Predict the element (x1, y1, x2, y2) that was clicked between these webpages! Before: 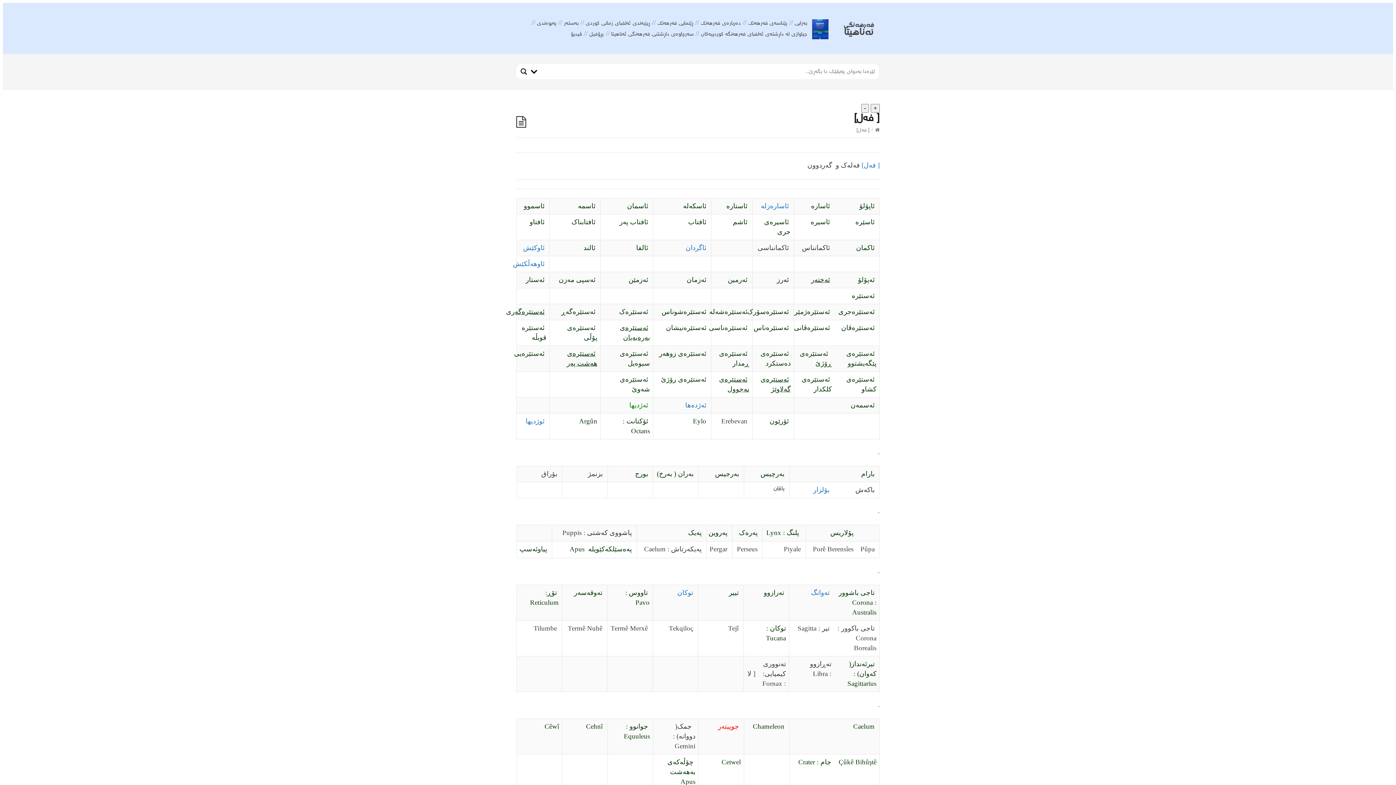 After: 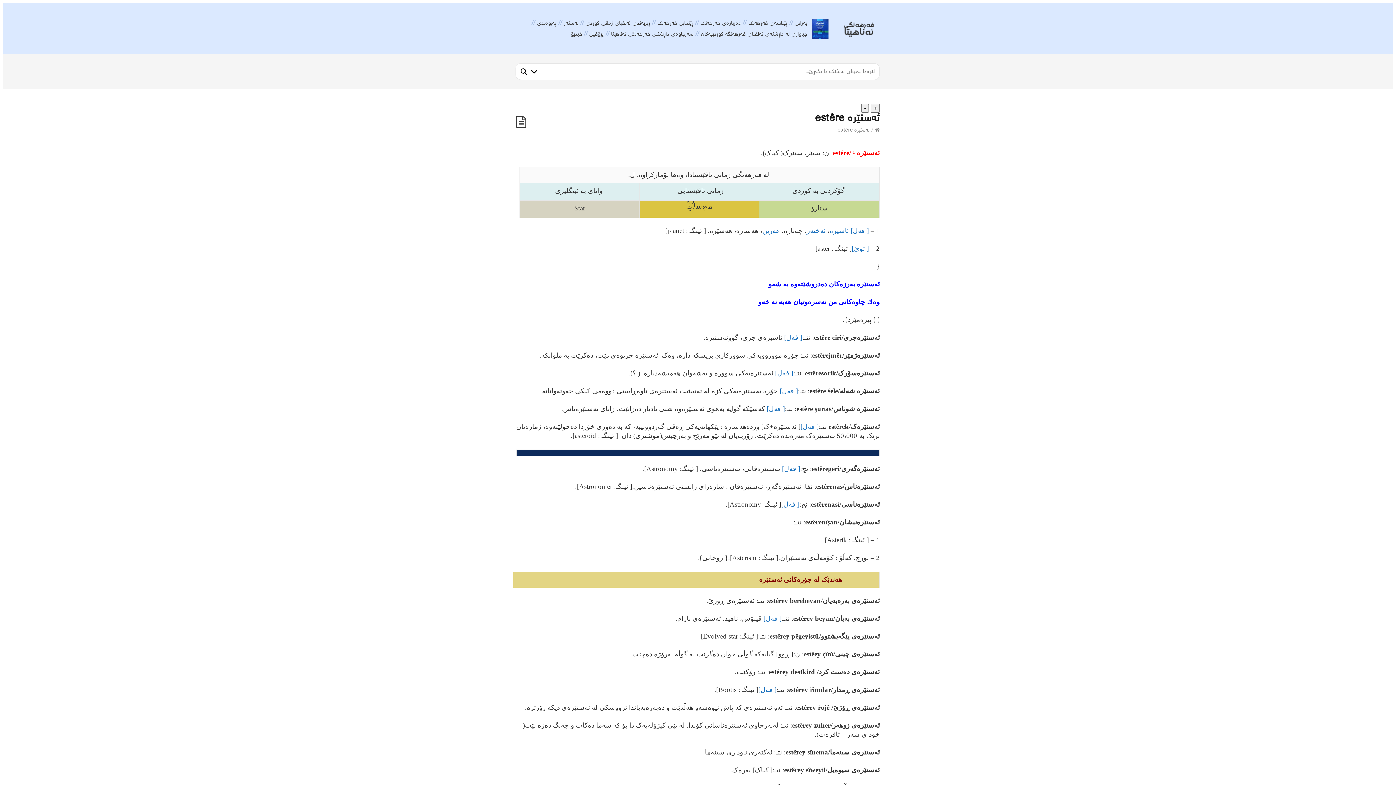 Action: bbox: (561, 308, 595, 315) label: ئه‌ستێره‌گه‌ڕ